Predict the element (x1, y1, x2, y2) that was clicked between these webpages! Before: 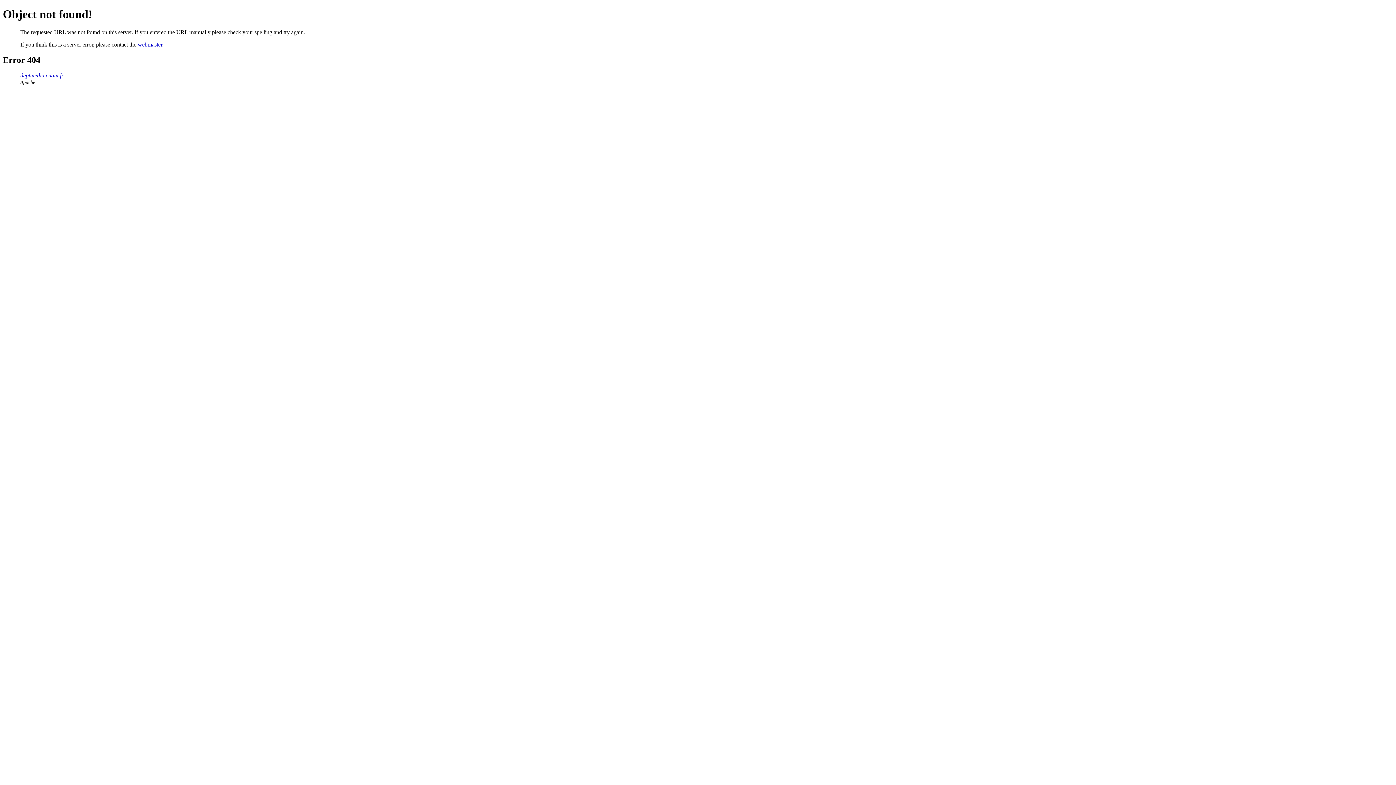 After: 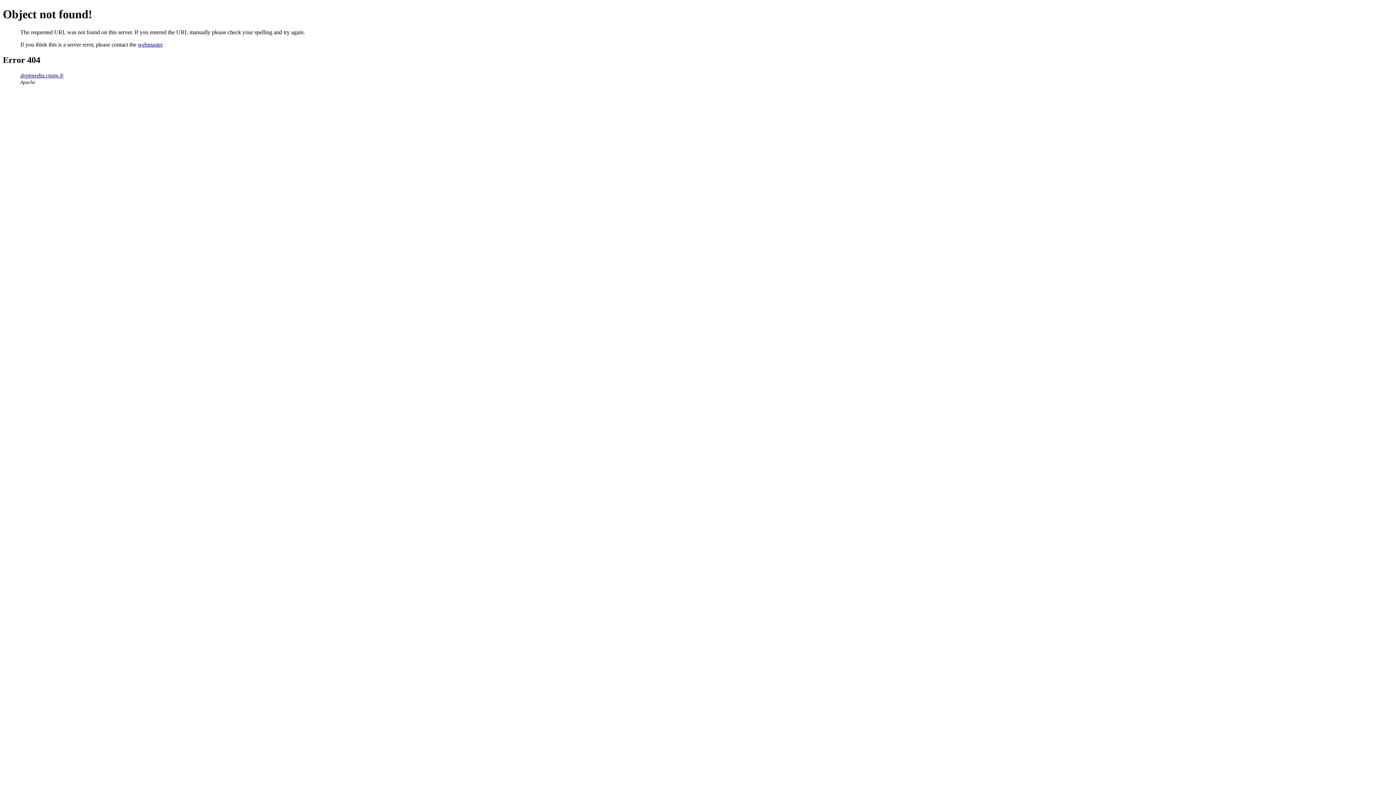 Action: bbox: (137, 41, 162, 47) label: webmaster